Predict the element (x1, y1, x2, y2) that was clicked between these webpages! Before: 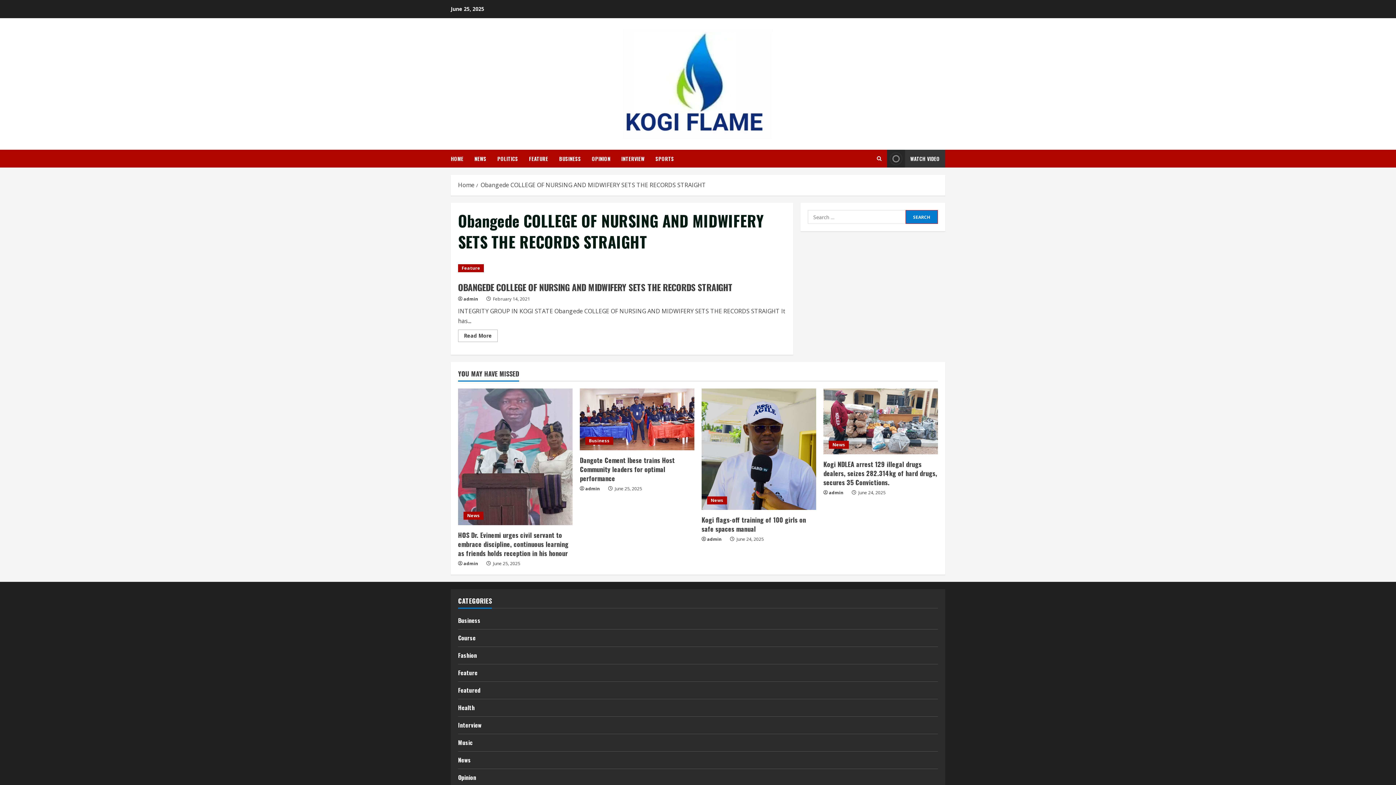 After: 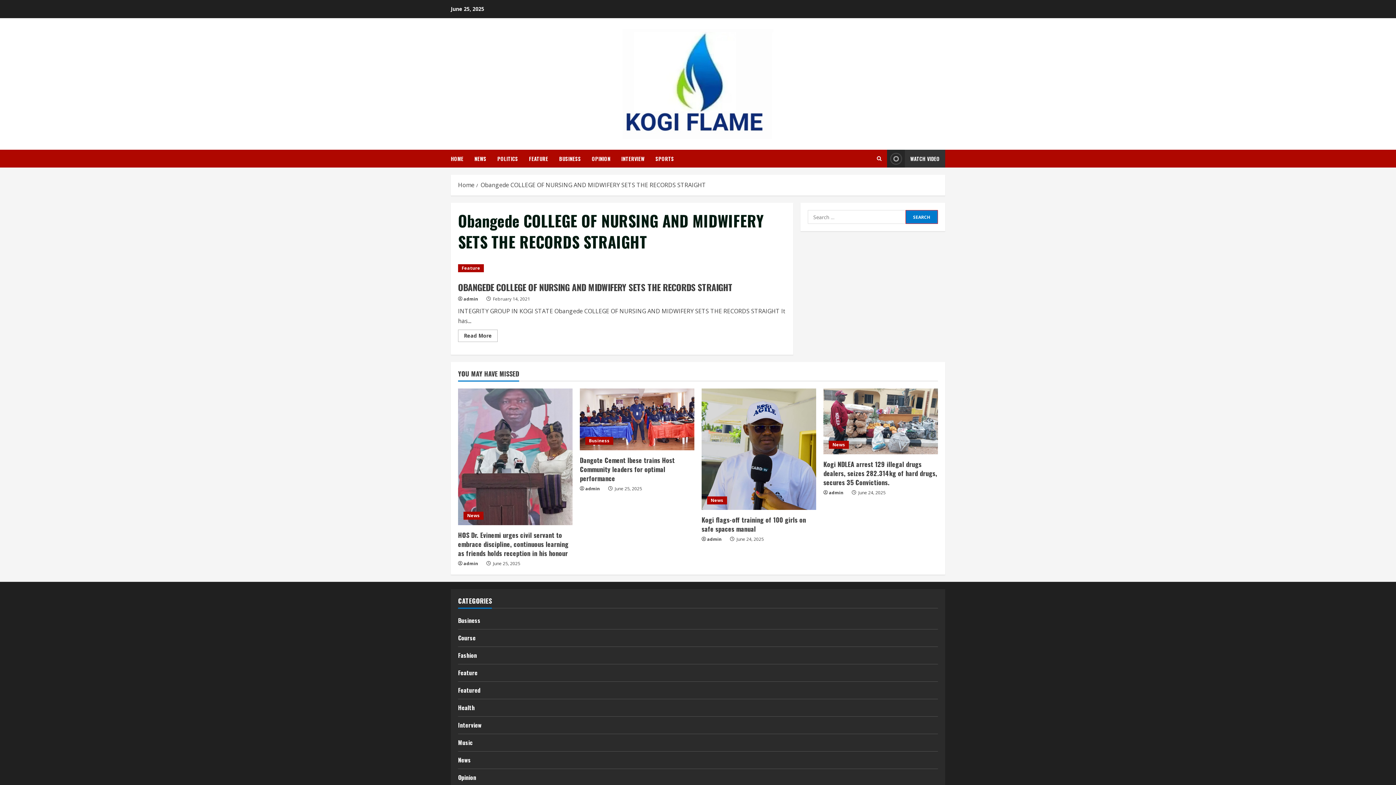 Action: bbox: (463, 511, 483, 519) label: News